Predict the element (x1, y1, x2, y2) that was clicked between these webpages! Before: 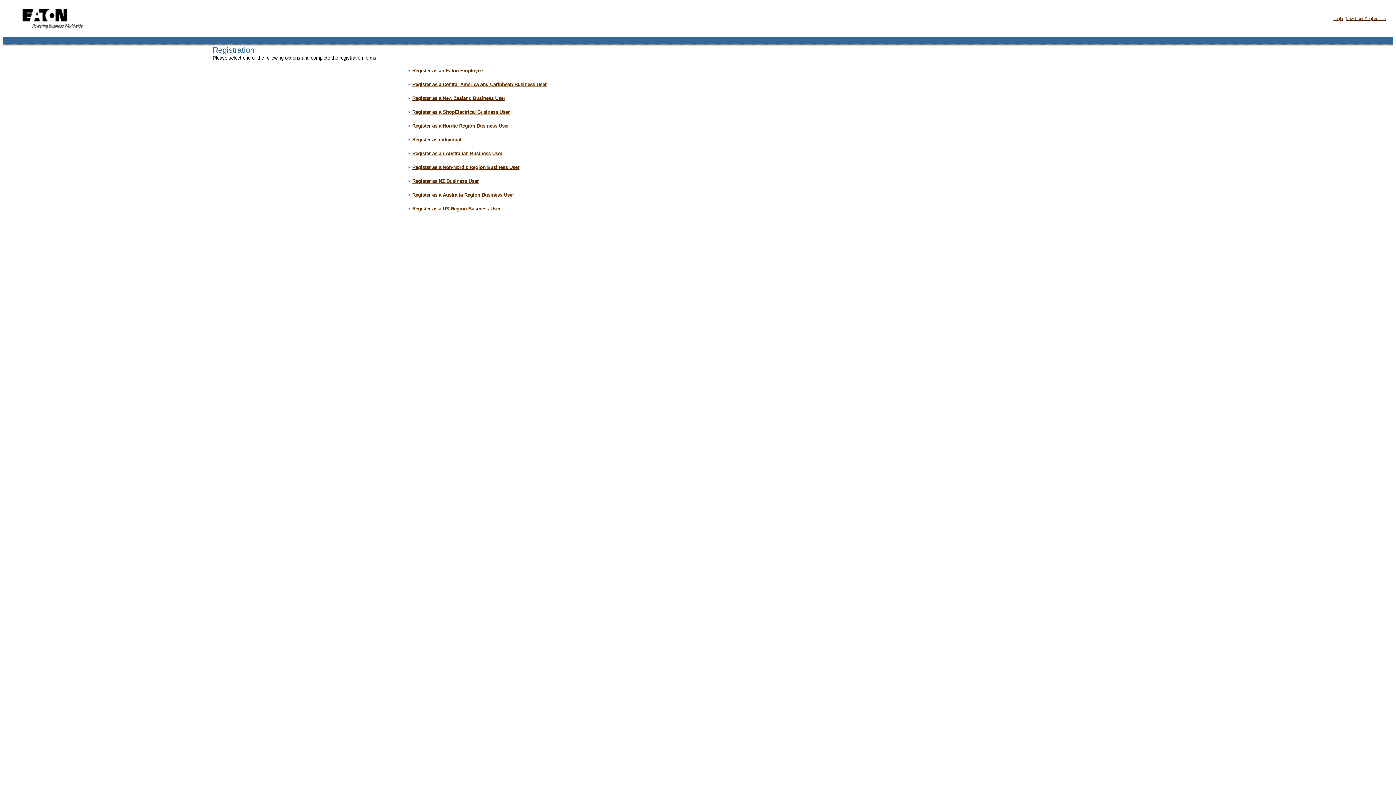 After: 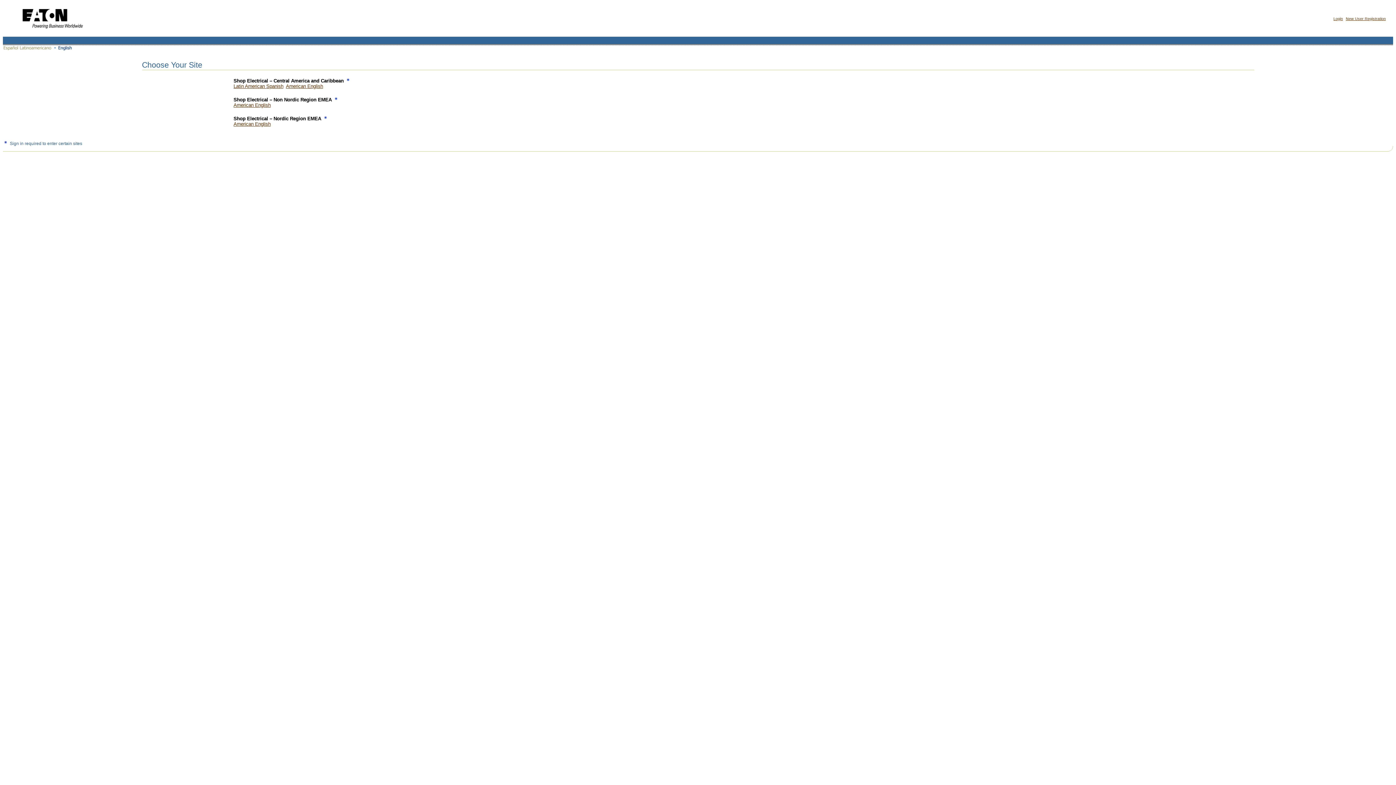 Action: bbox: (14, 31, 89, 36)